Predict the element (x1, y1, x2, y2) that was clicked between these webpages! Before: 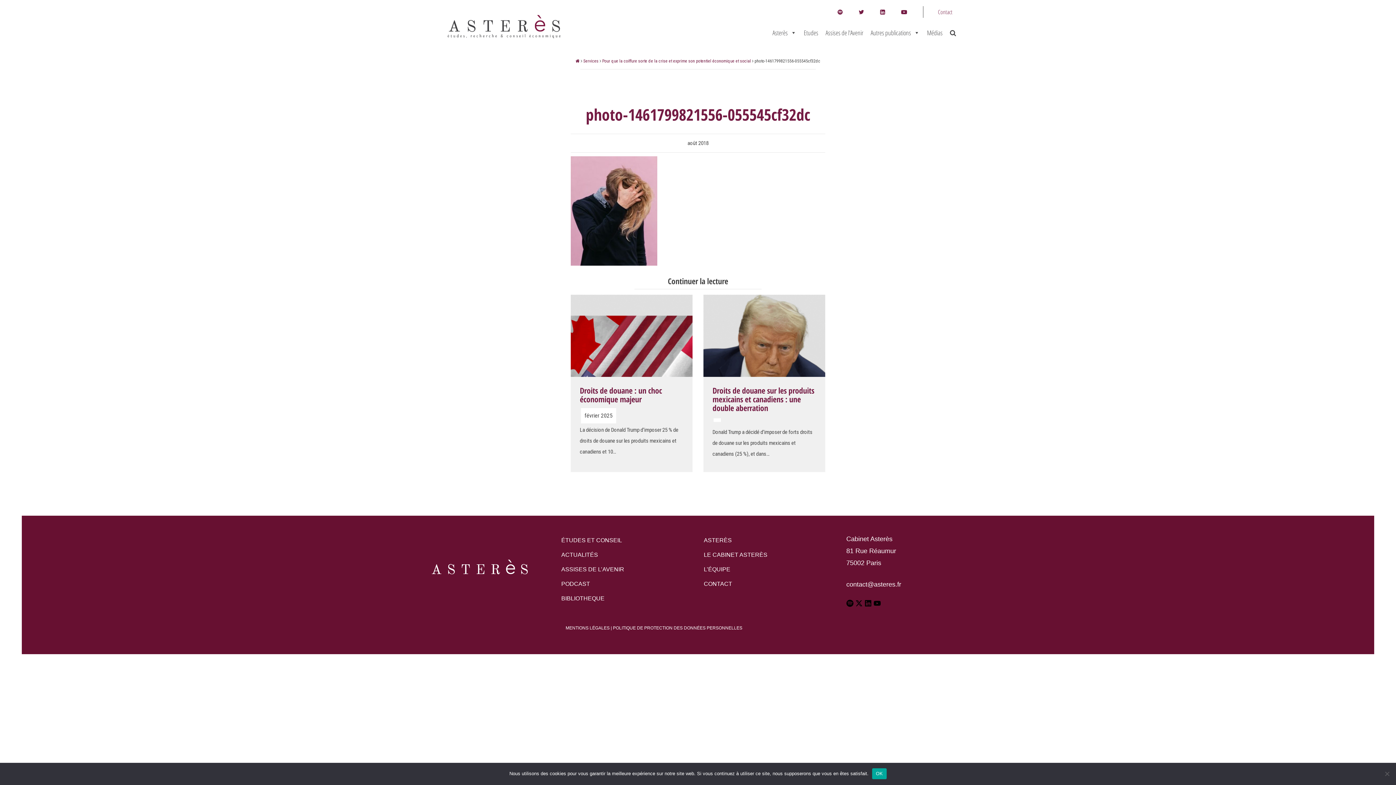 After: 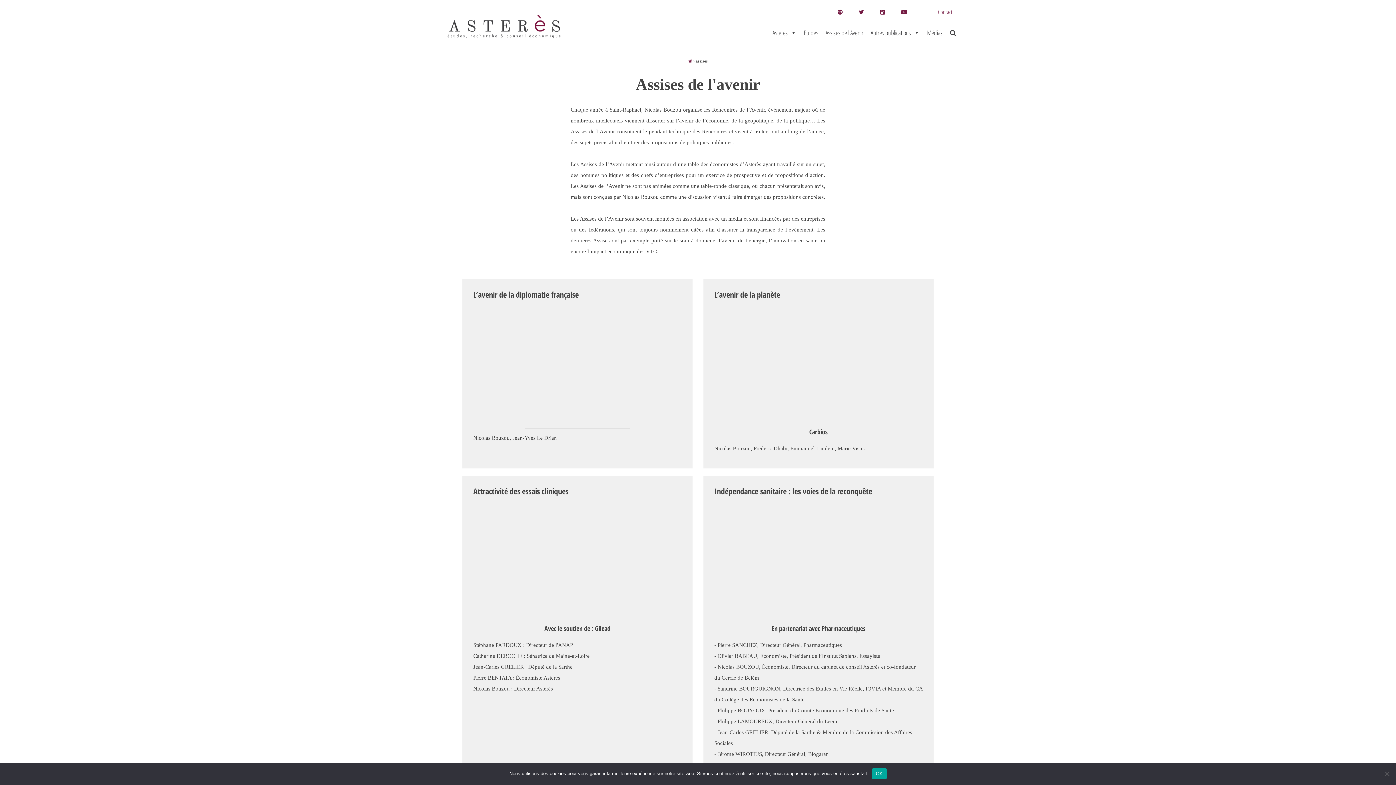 Action: bbox: (822, 21, 867, 43) label: Assises de l'Avenir